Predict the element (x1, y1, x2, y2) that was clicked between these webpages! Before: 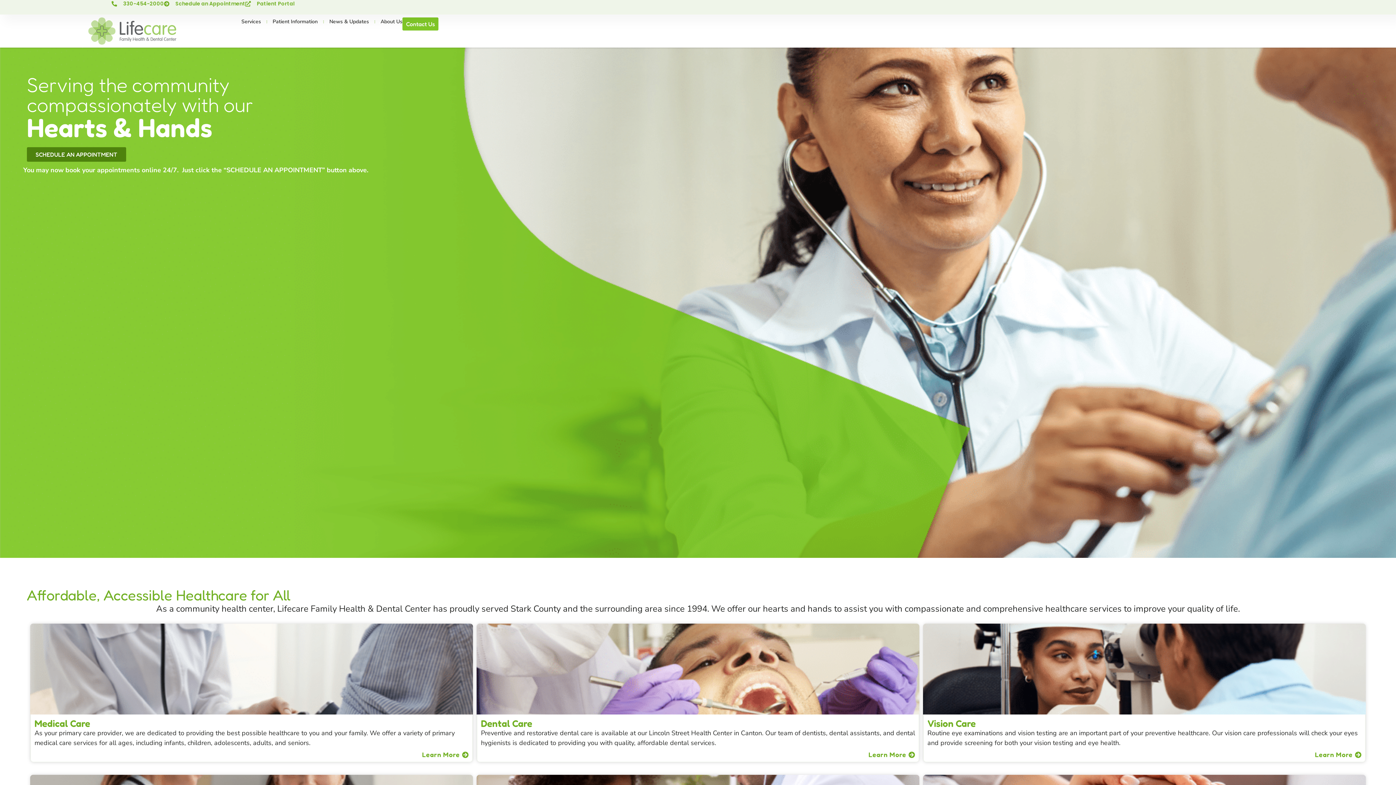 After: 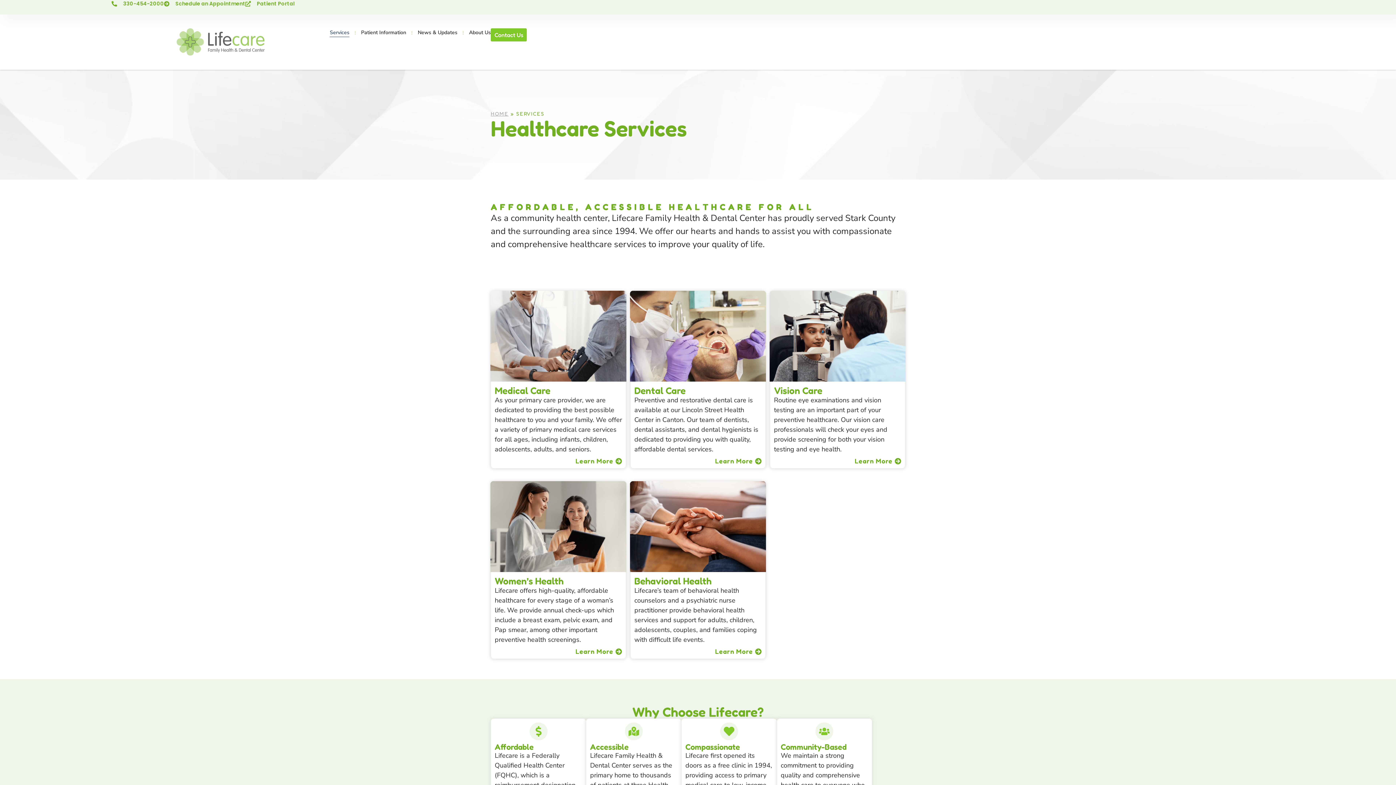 Action: bbox: (241, 17, 261, 26) label: Services